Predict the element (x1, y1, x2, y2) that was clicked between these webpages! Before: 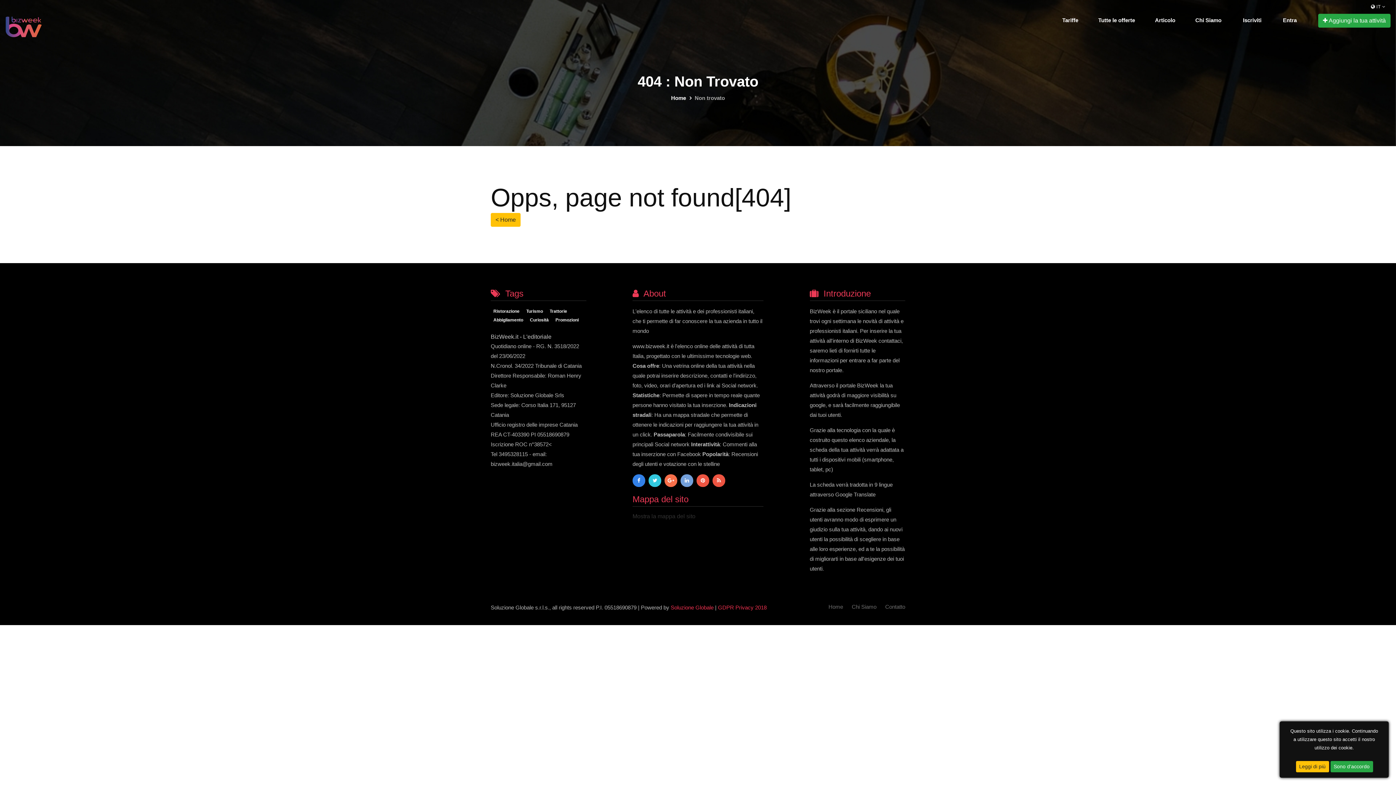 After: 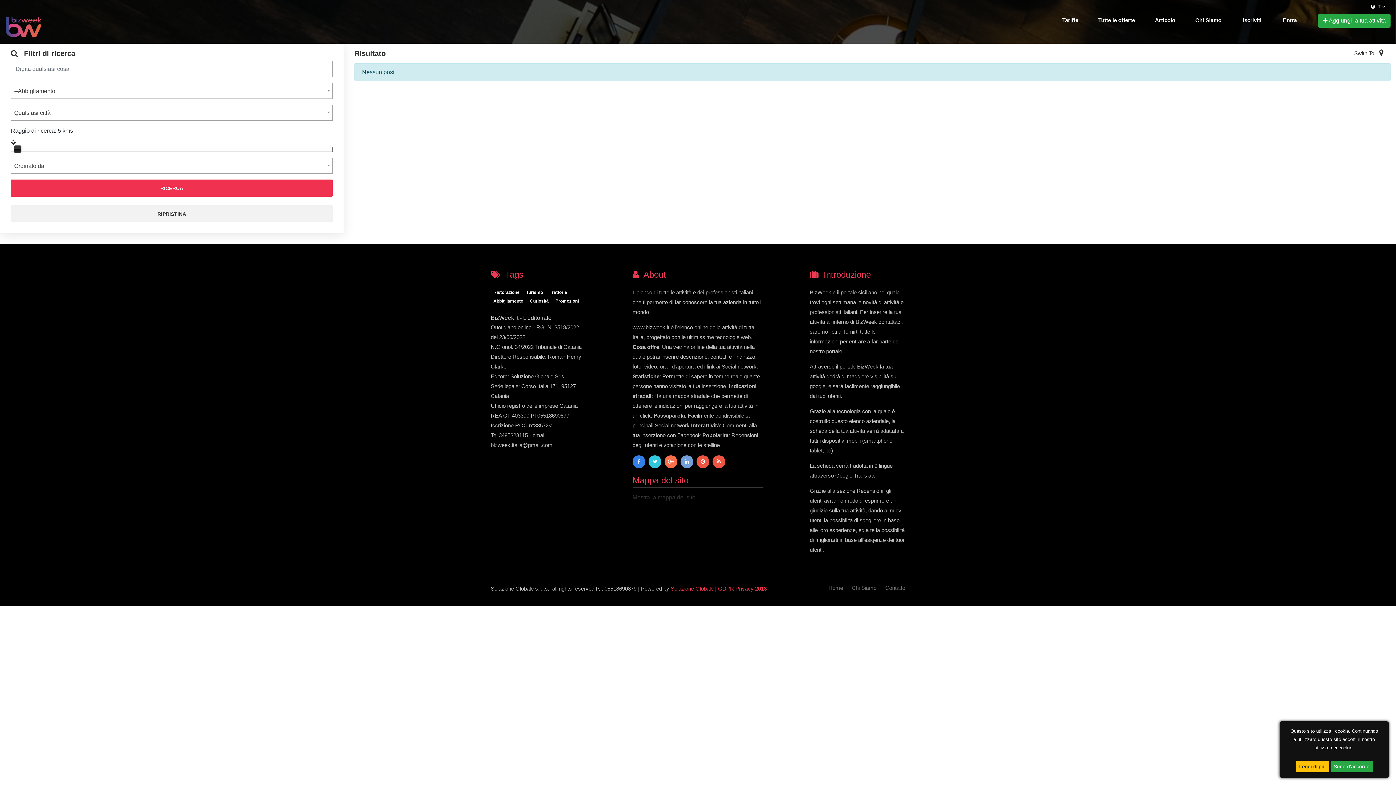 Action: bbox: (490, 316, 525, 323) label: Abbigliamento